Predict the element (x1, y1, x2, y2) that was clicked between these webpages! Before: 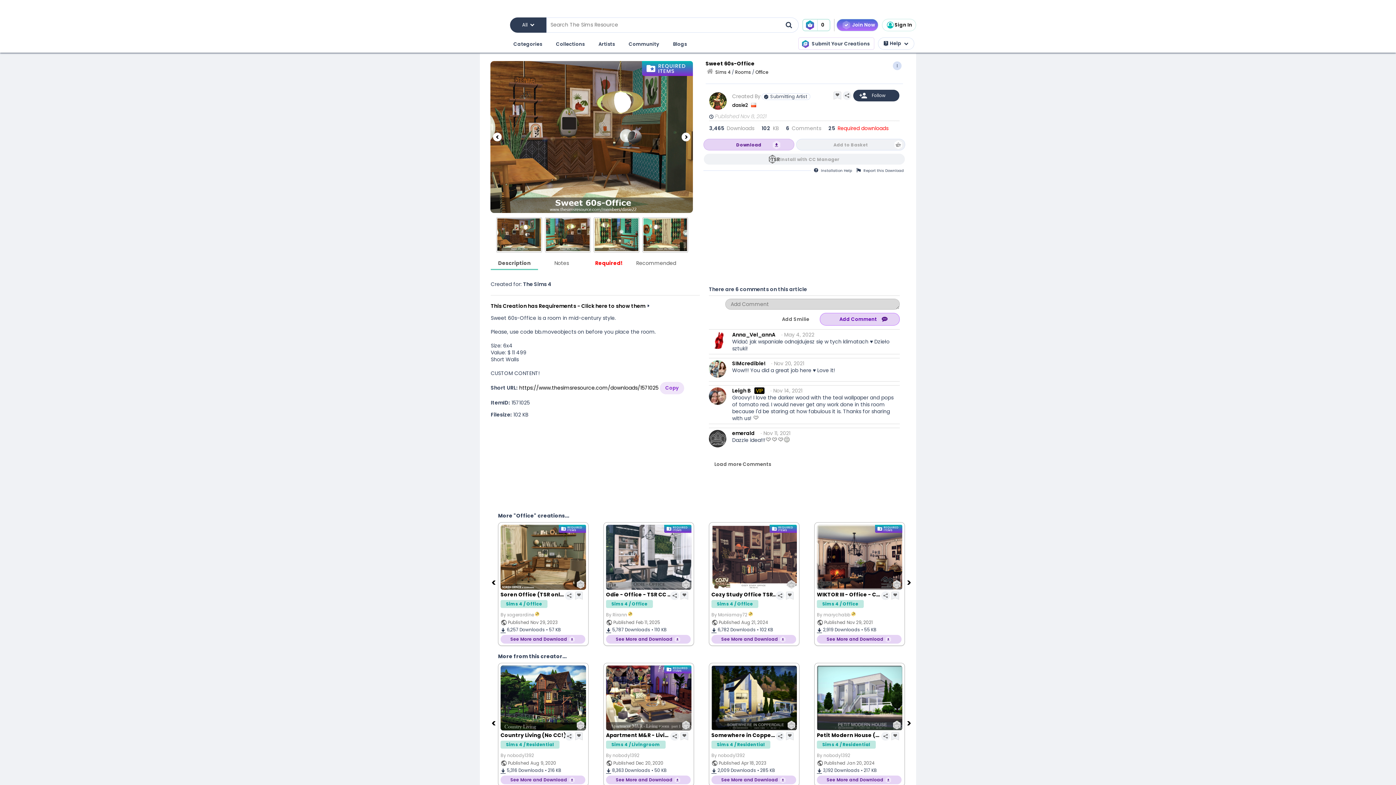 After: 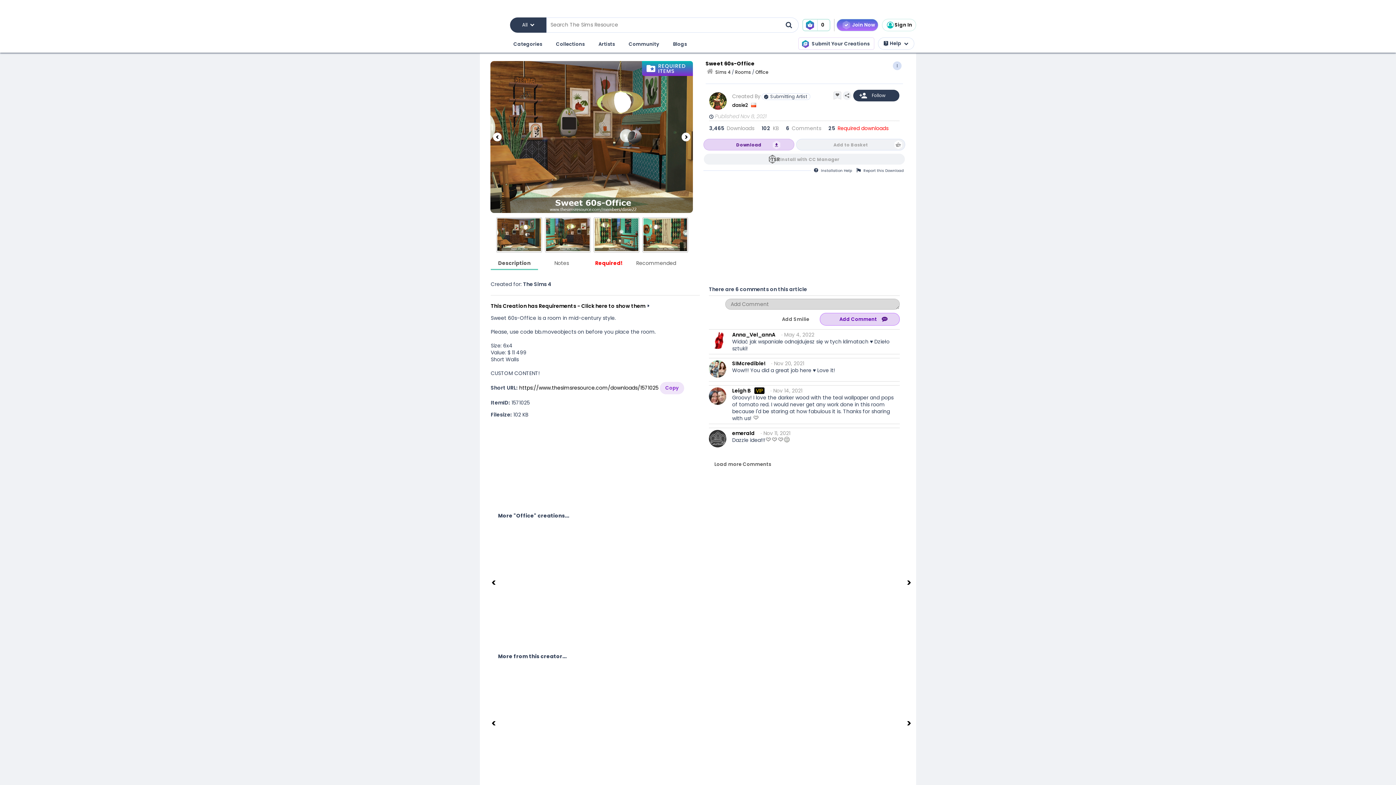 Action: label: Next bbox: (906, 578, 913, 586)